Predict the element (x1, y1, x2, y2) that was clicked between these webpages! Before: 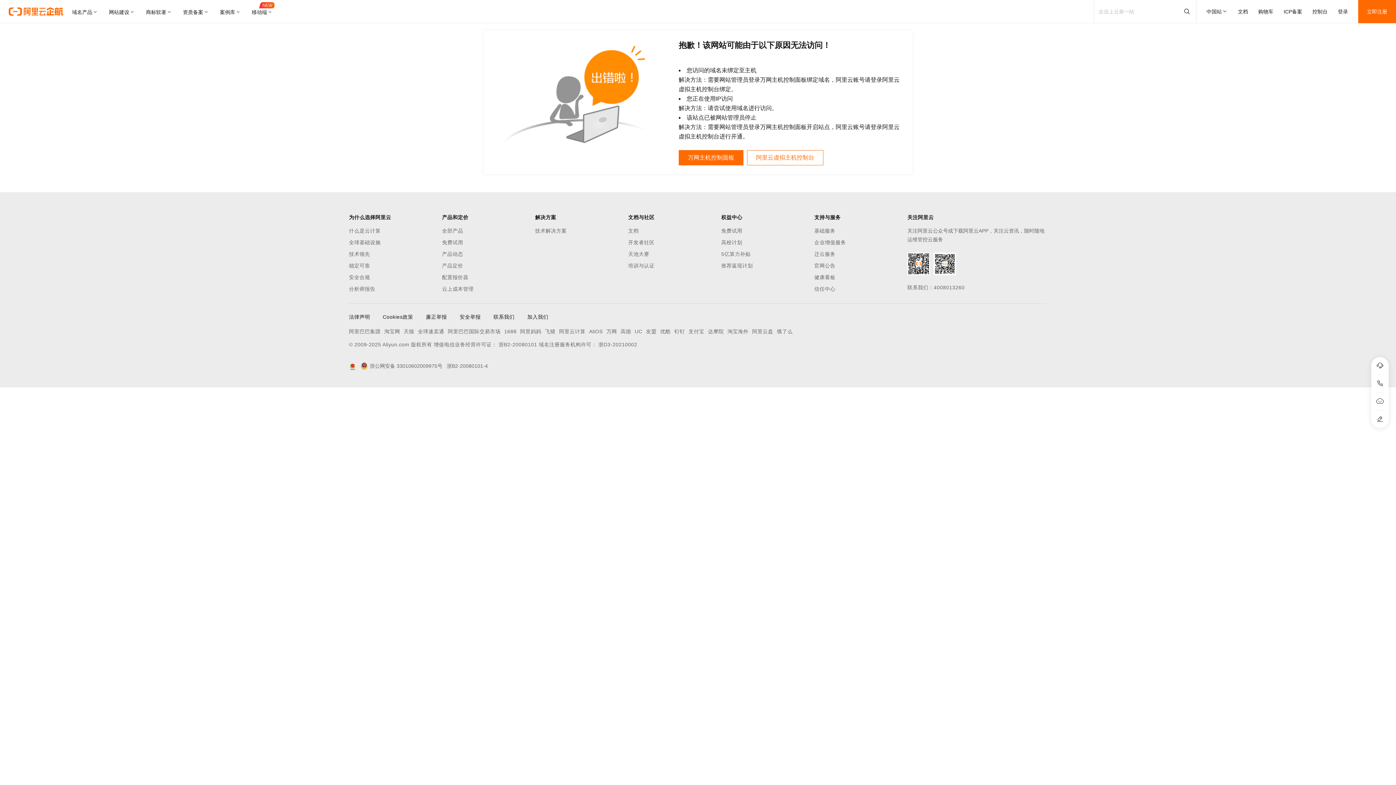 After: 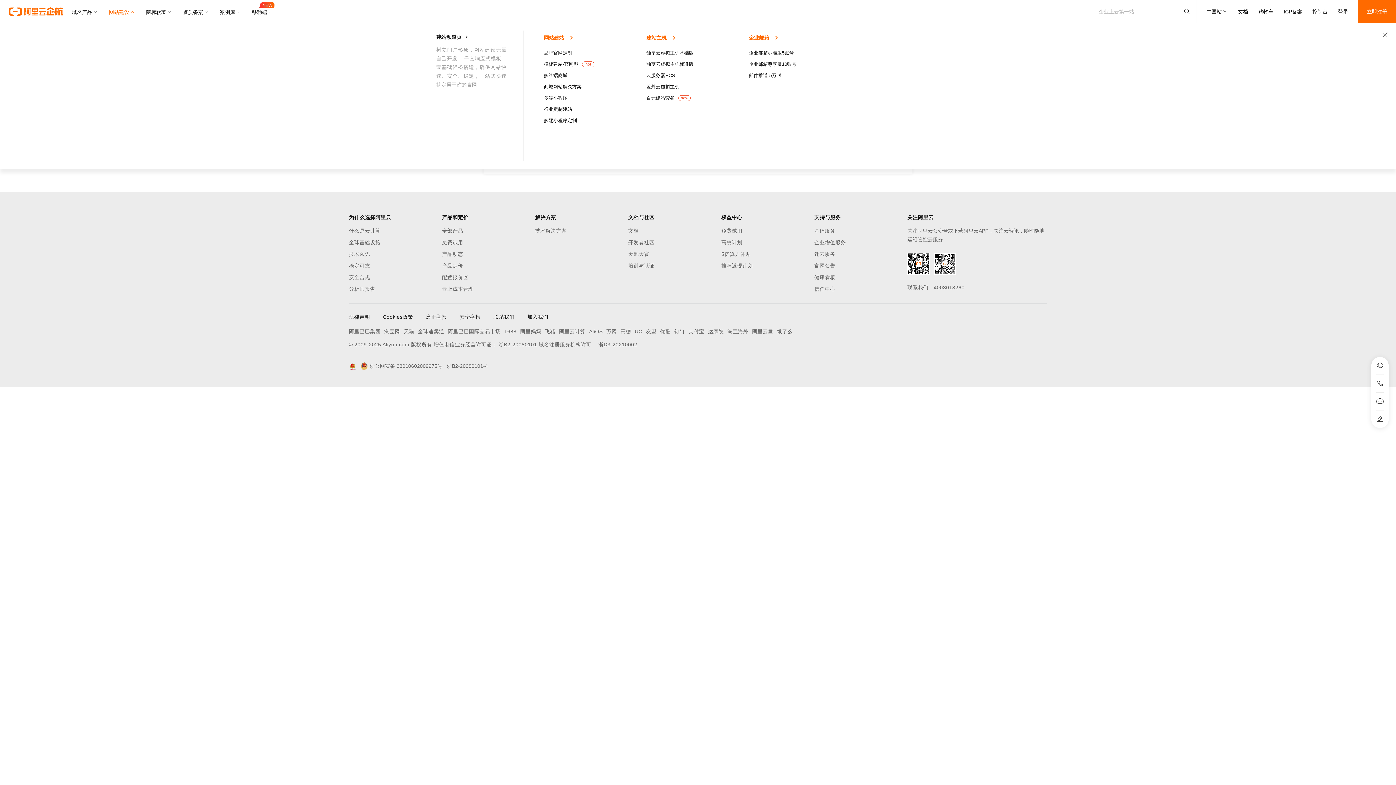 Action: bbox: (103, 0, 140, 23) label: 网站建设